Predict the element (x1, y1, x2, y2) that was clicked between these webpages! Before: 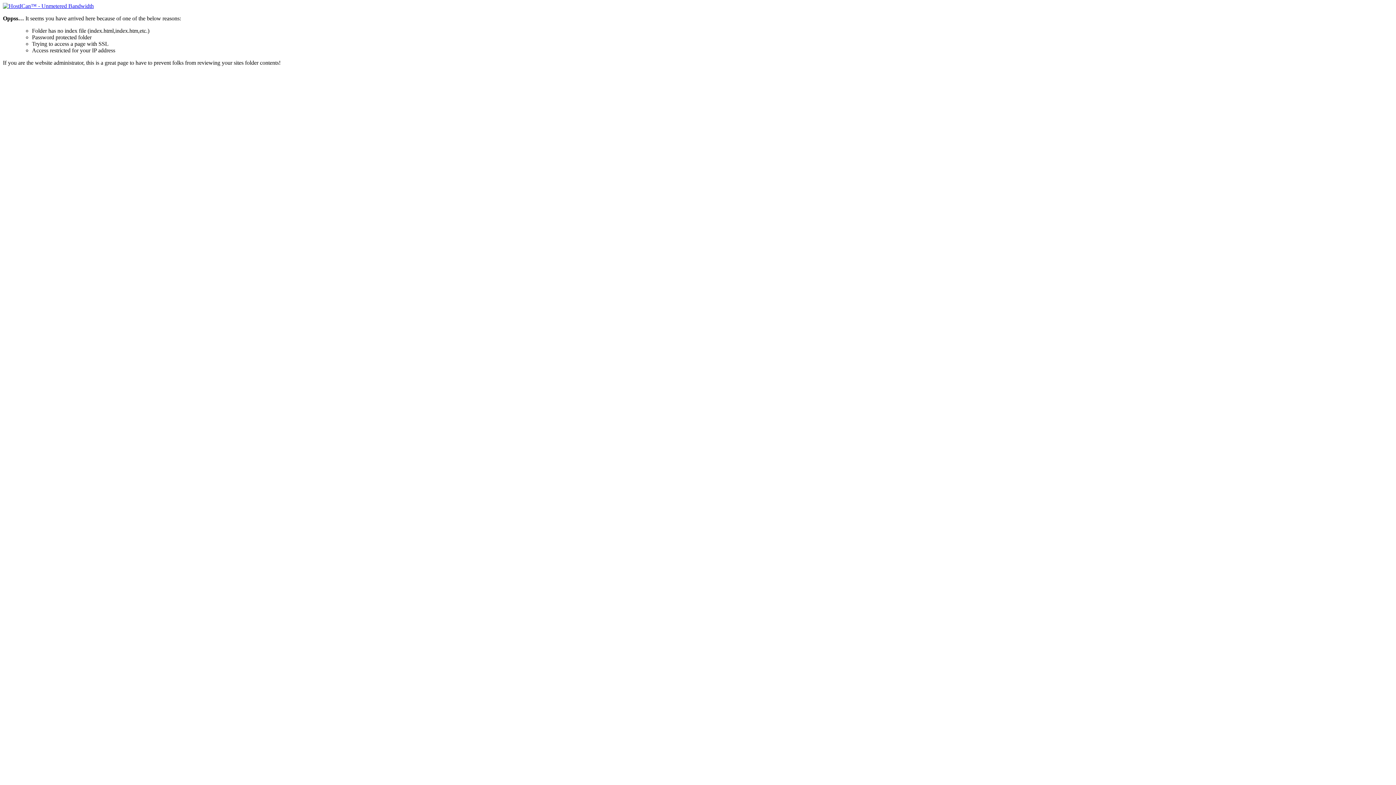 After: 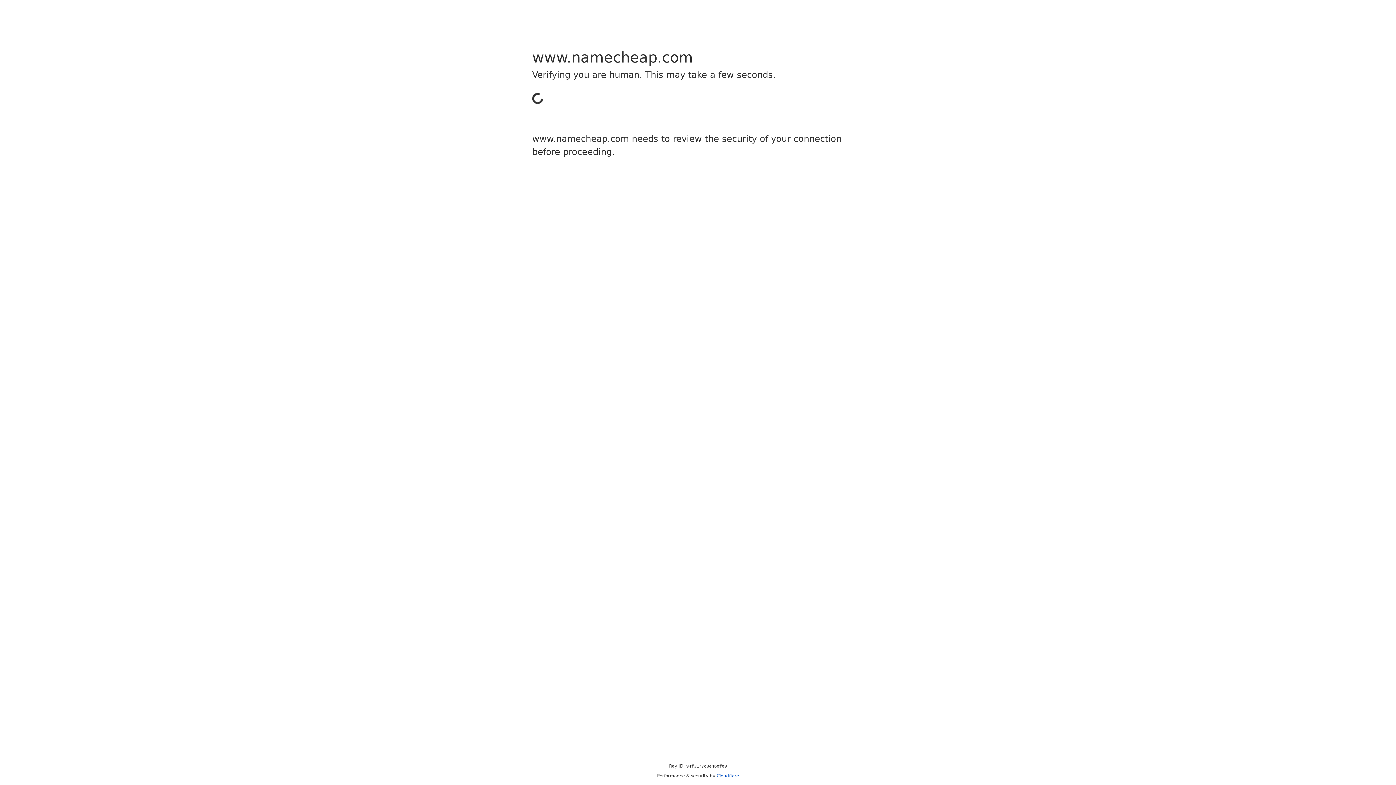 Action: bbox: (2, 2, 93, 9)